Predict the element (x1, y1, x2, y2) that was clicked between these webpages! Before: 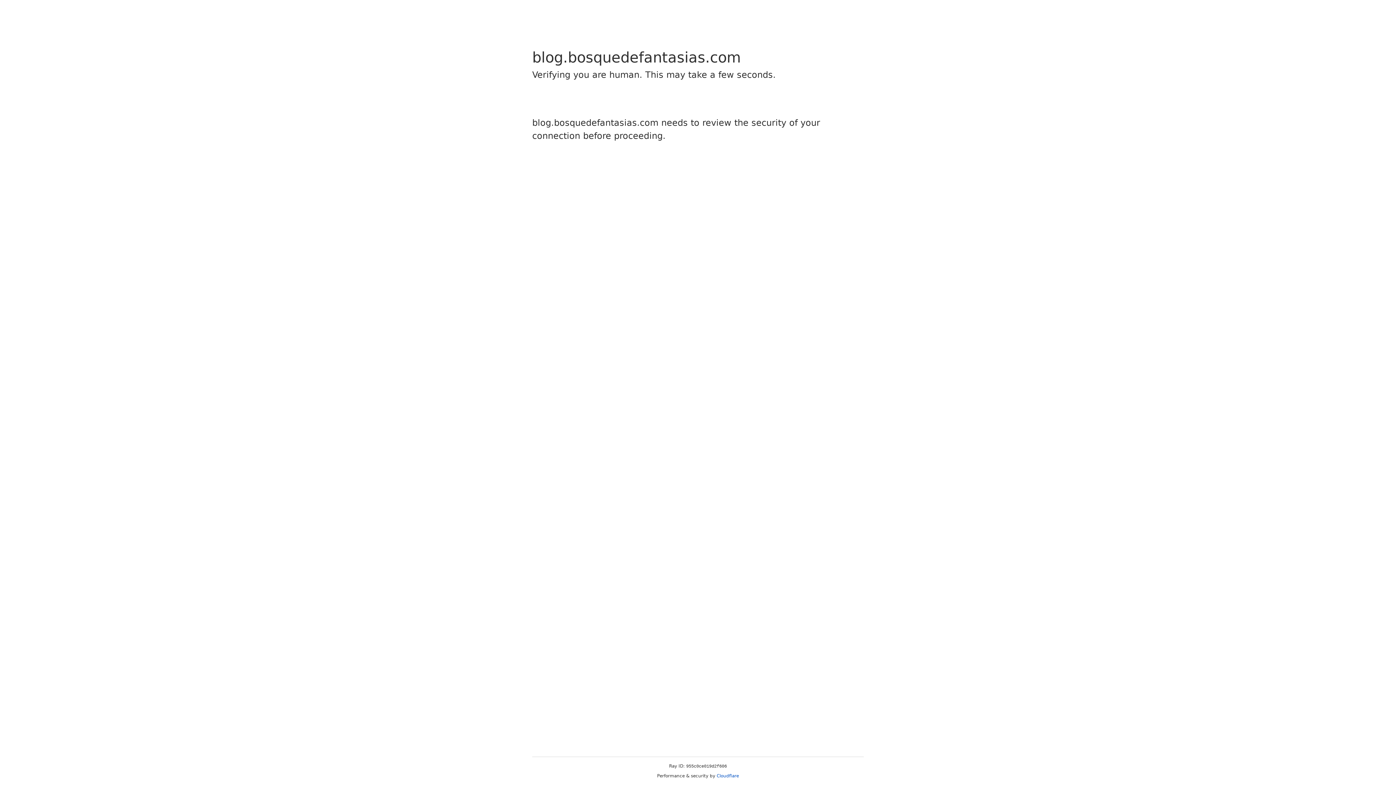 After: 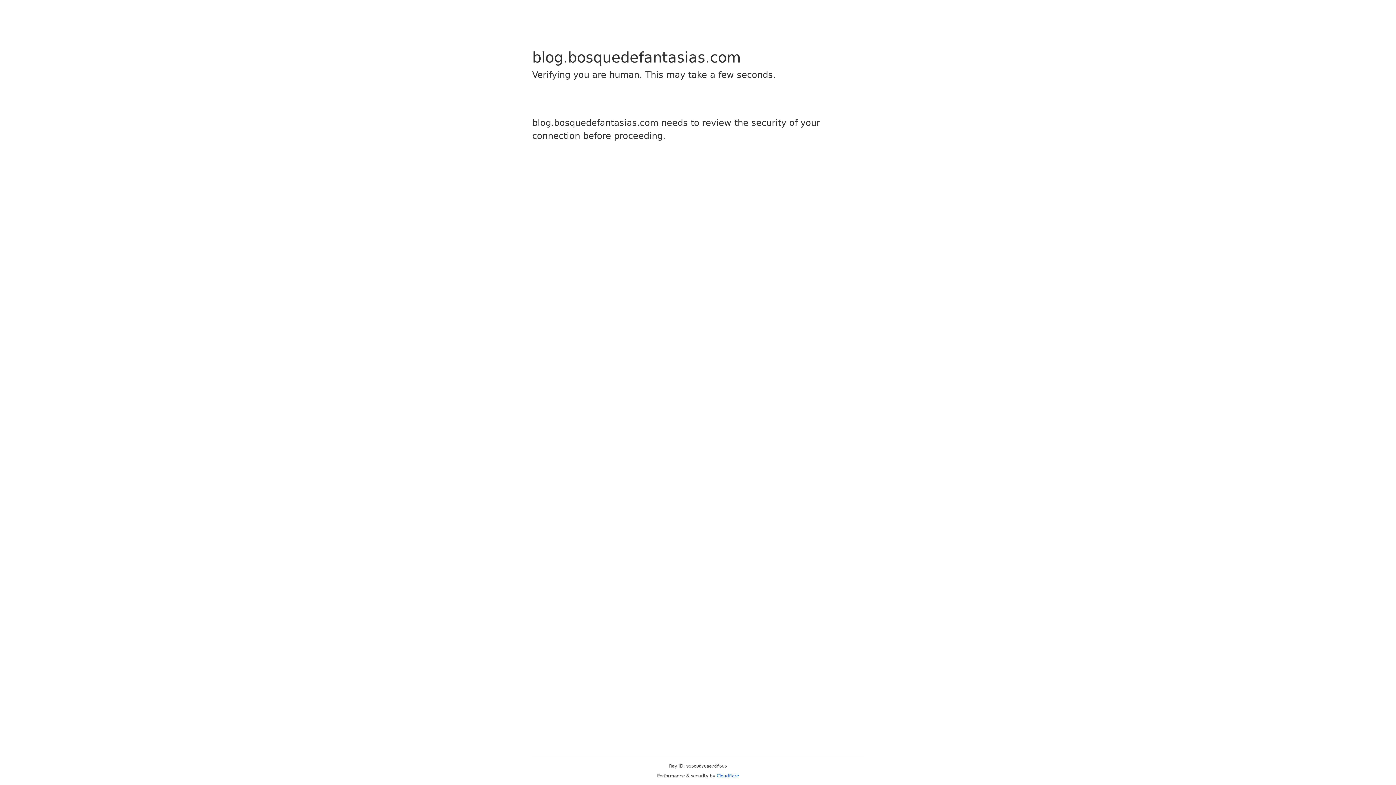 Action: label: Cloudflare bbox: (716, 773, 739, 778)